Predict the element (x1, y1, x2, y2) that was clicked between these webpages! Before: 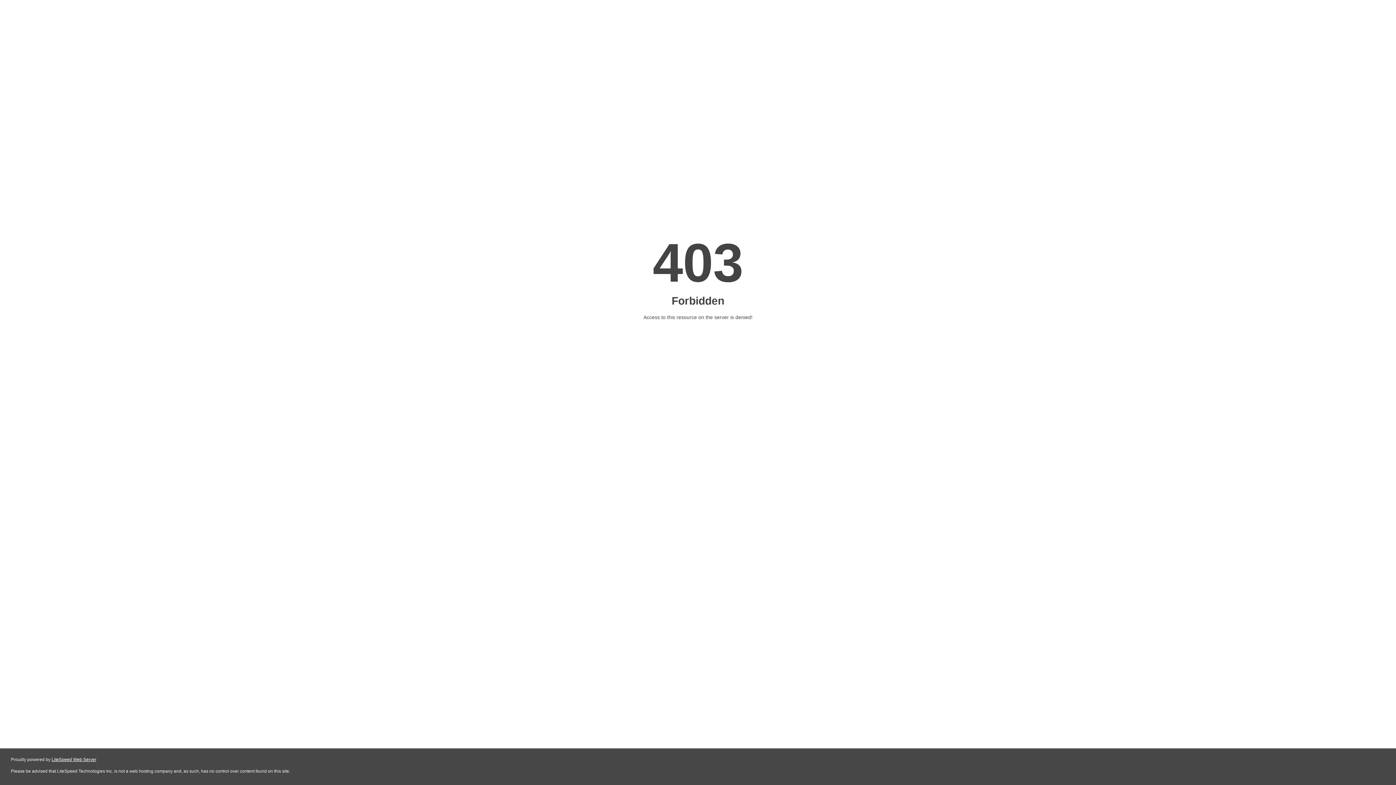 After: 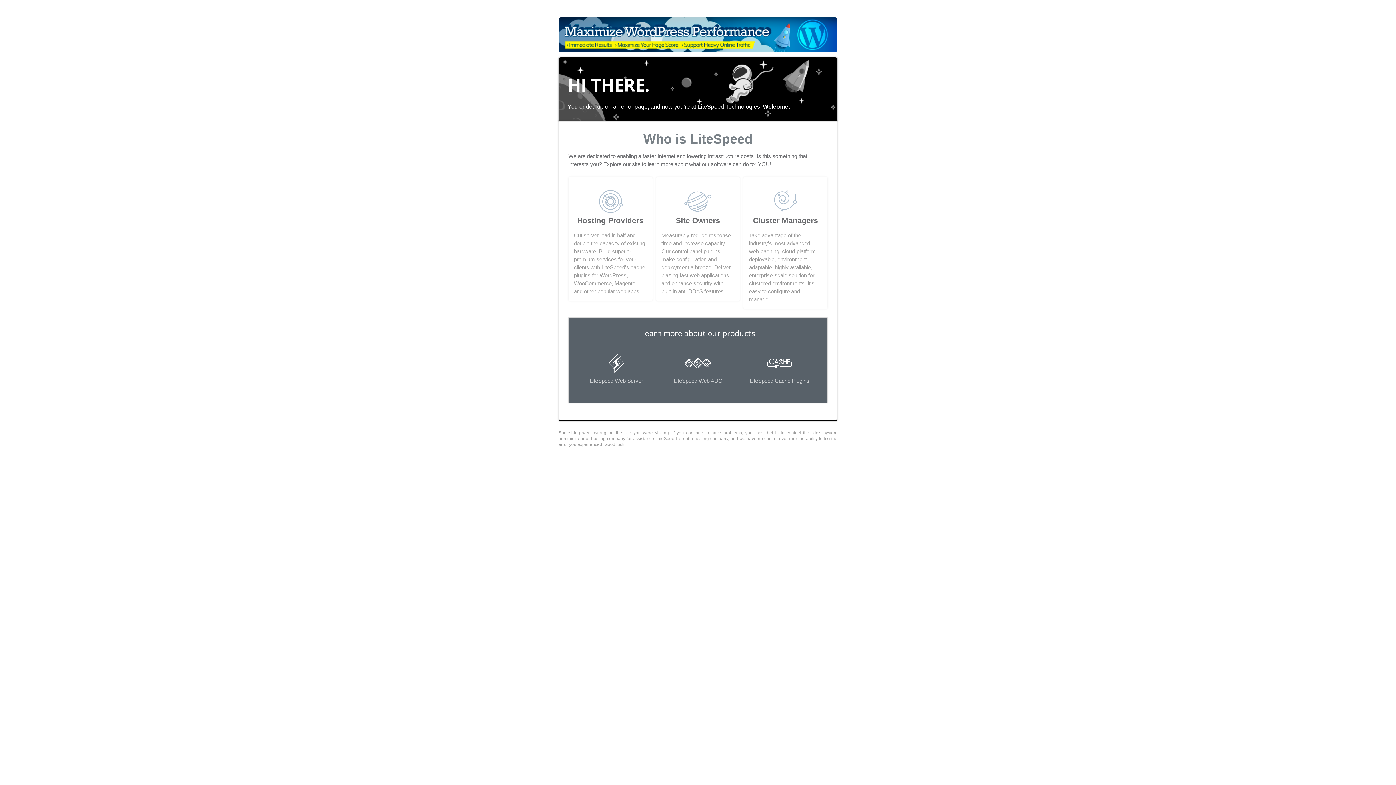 Action: label: LiteSpeed Web Server bbox: (51, 757, 96, 762)